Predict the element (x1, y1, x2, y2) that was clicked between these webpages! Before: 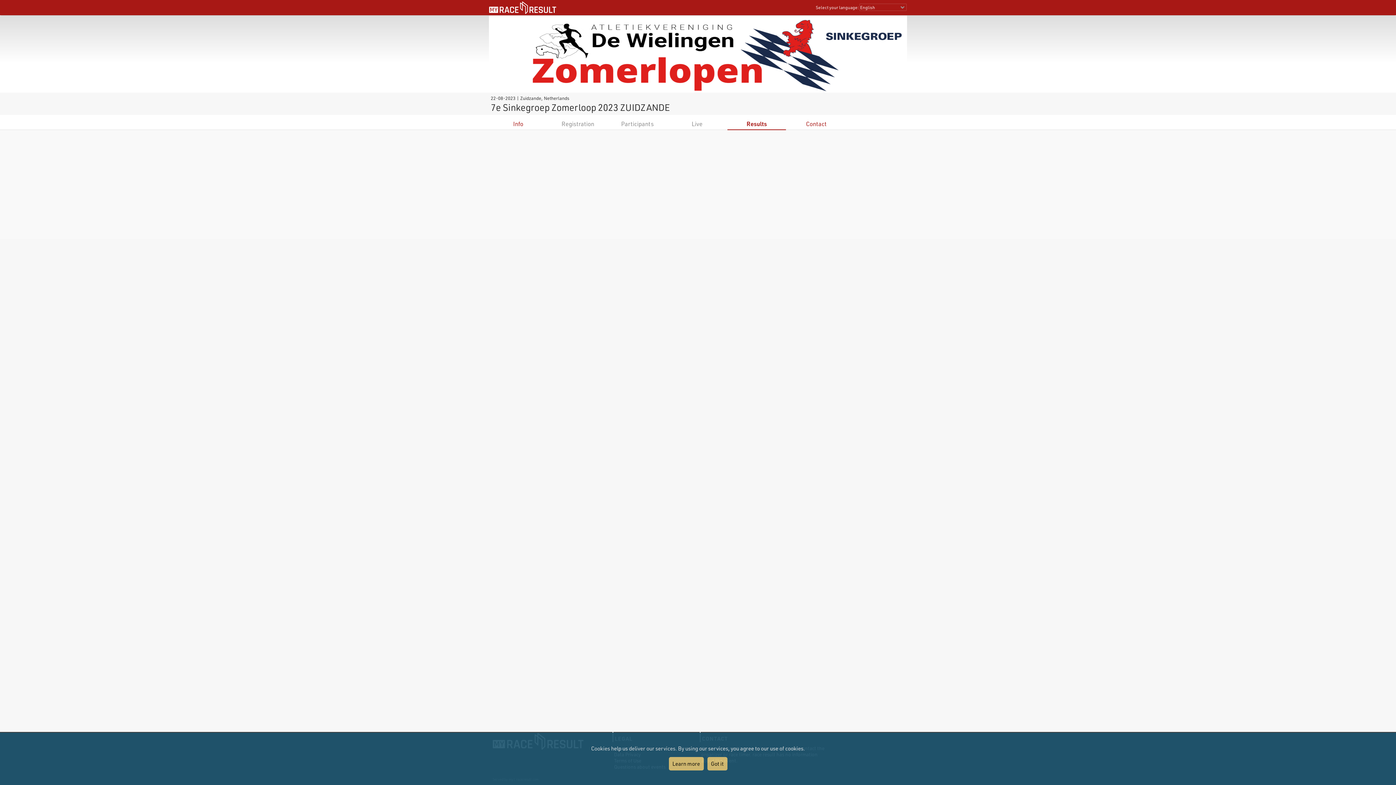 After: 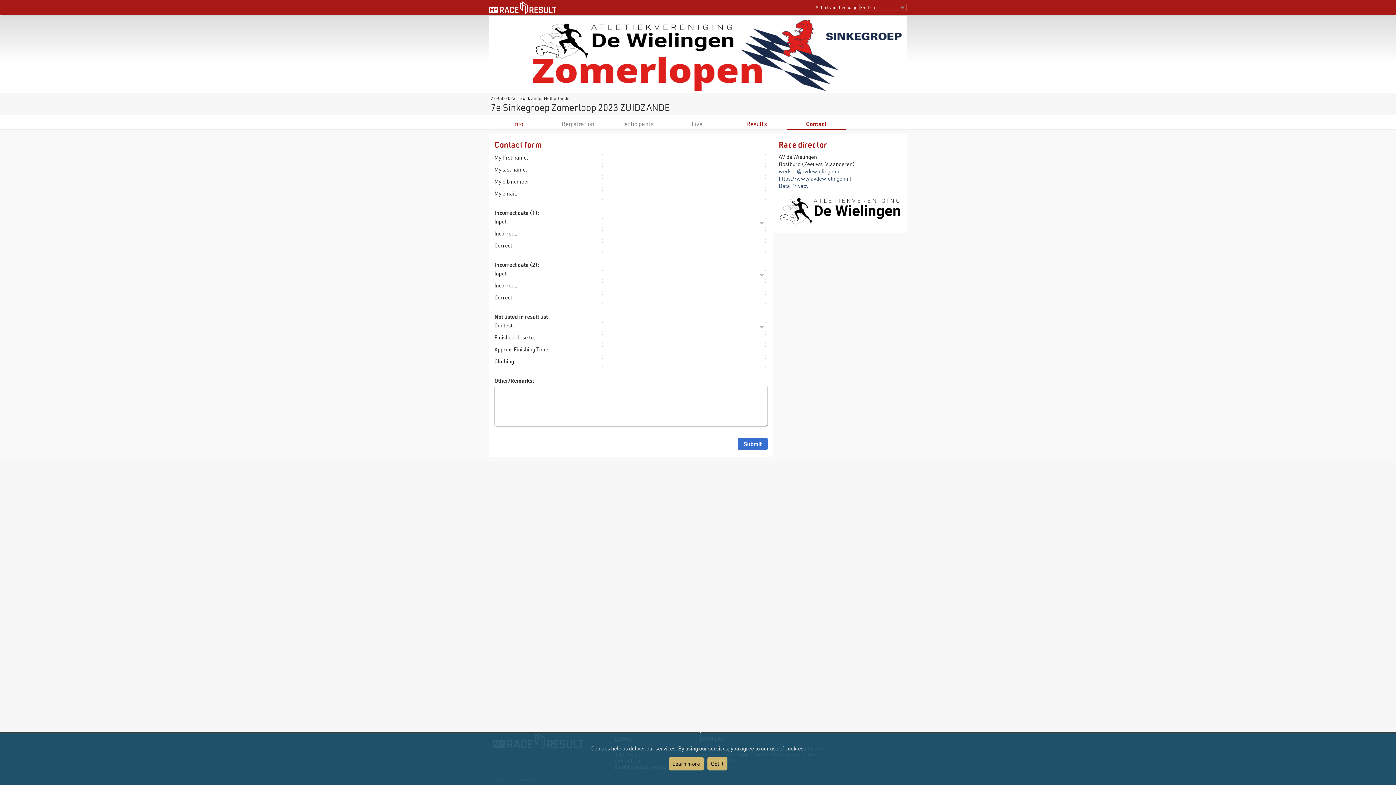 Action: label: Contact bbox: (806, 120, 826, 127)